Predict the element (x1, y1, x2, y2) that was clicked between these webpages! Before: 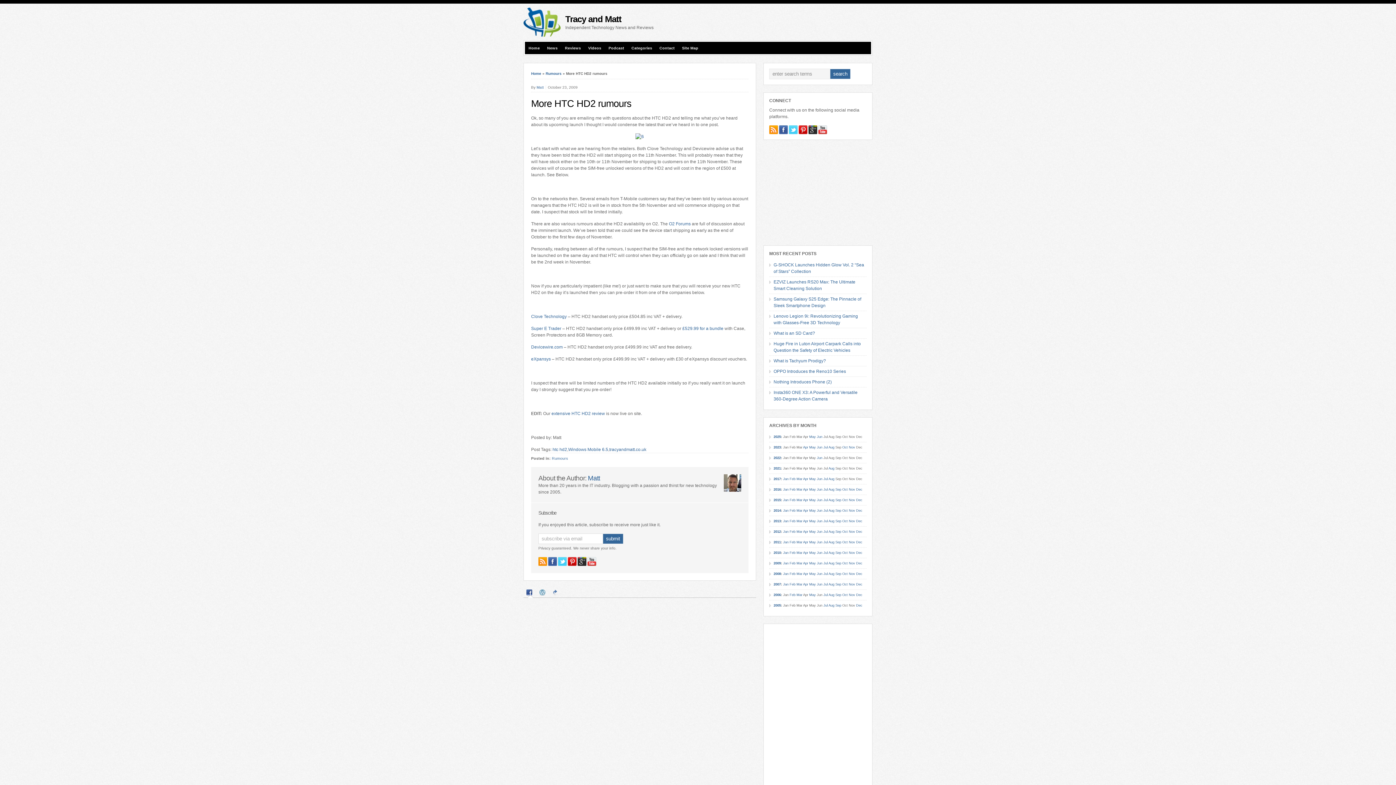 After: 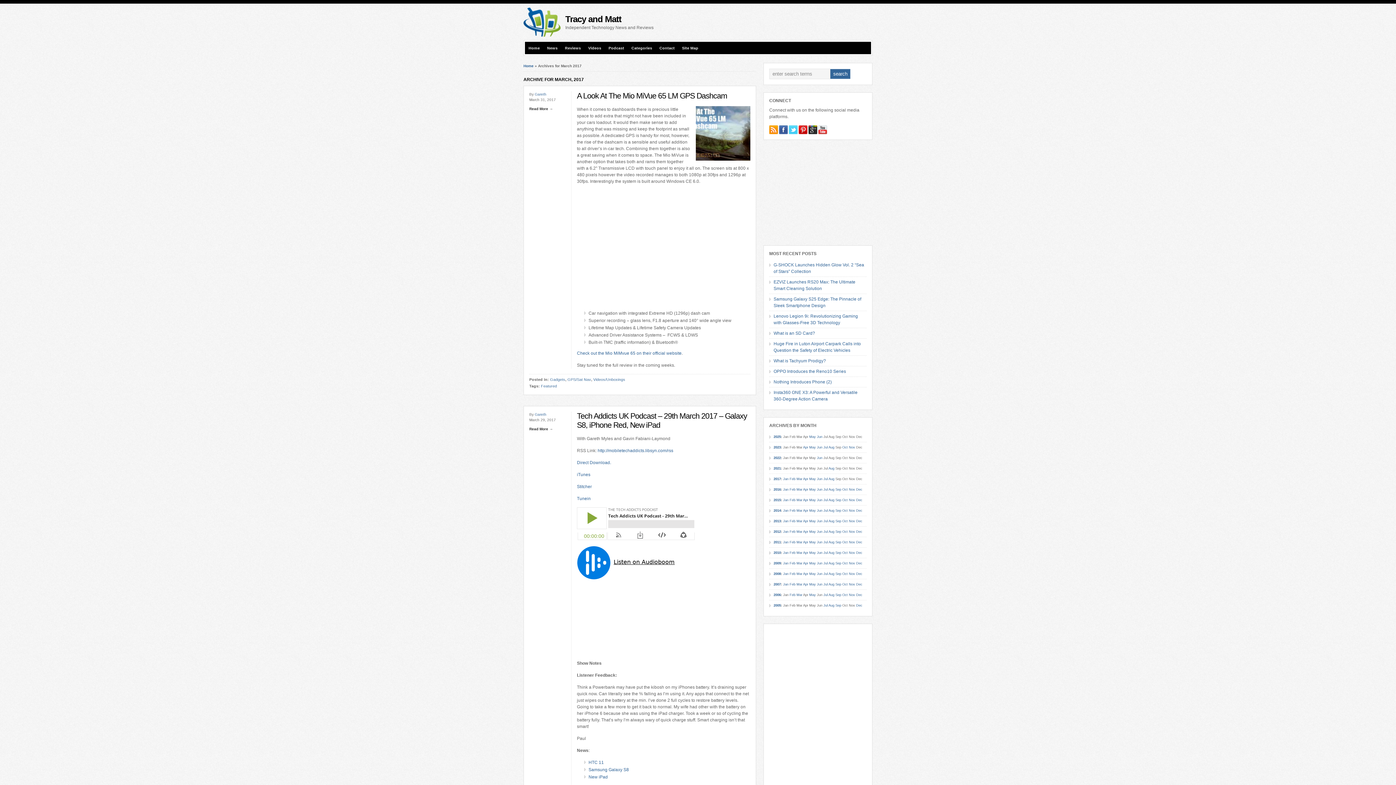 Action: label: Mar bbox: (796, 477, 802, 481)